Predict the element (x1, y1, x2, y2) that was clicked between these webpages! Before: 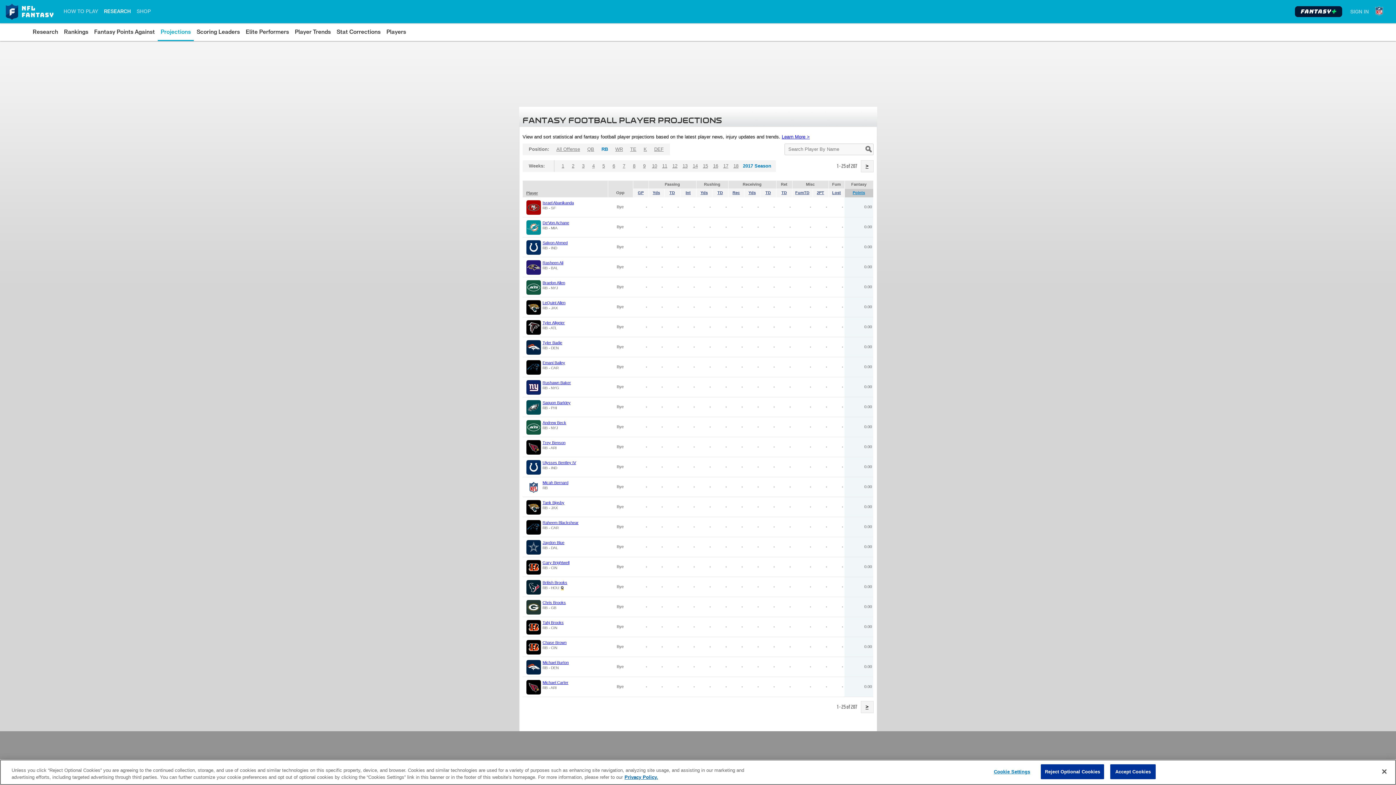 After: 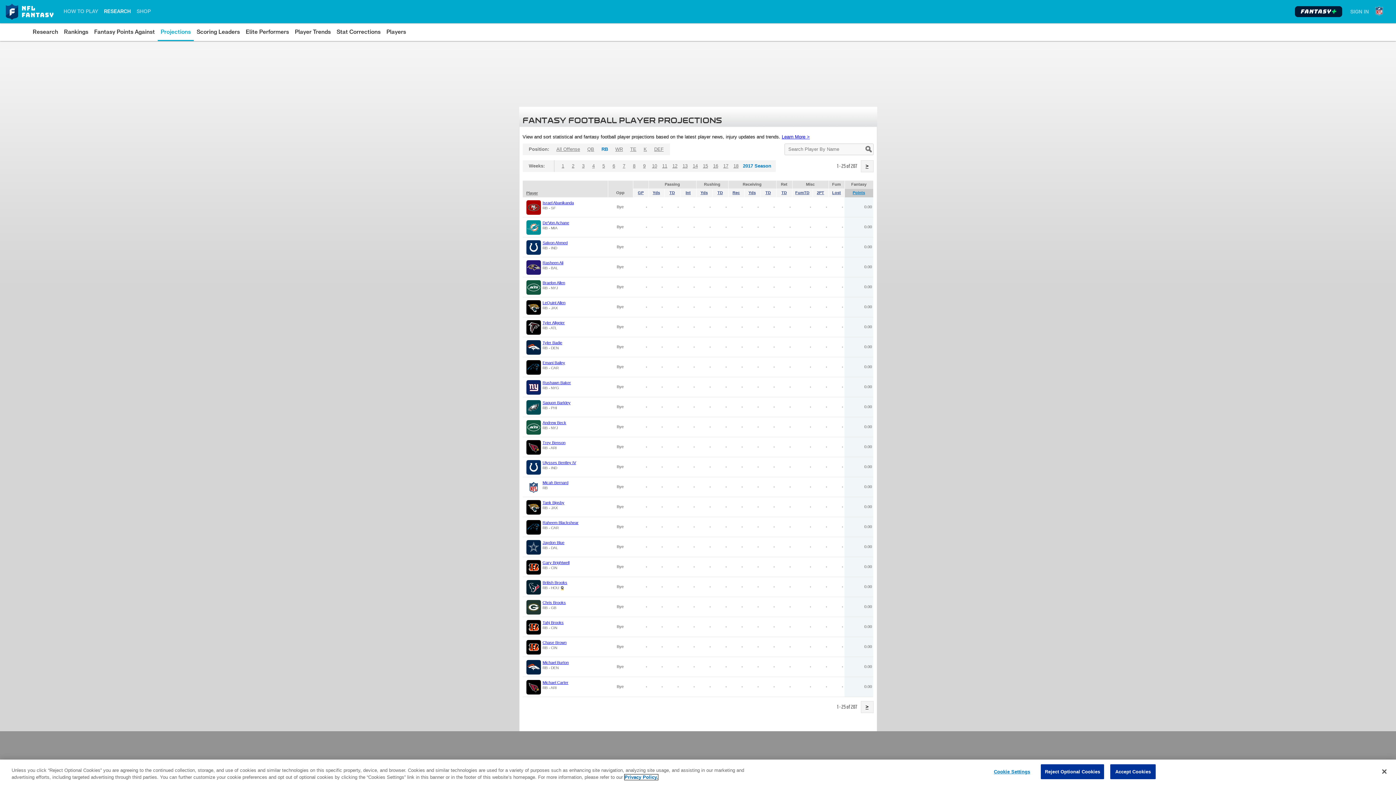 Action: bbox: (624, 774, 658, 780) label: More information about privacy policy, opens in a new tab, opens in a new tab